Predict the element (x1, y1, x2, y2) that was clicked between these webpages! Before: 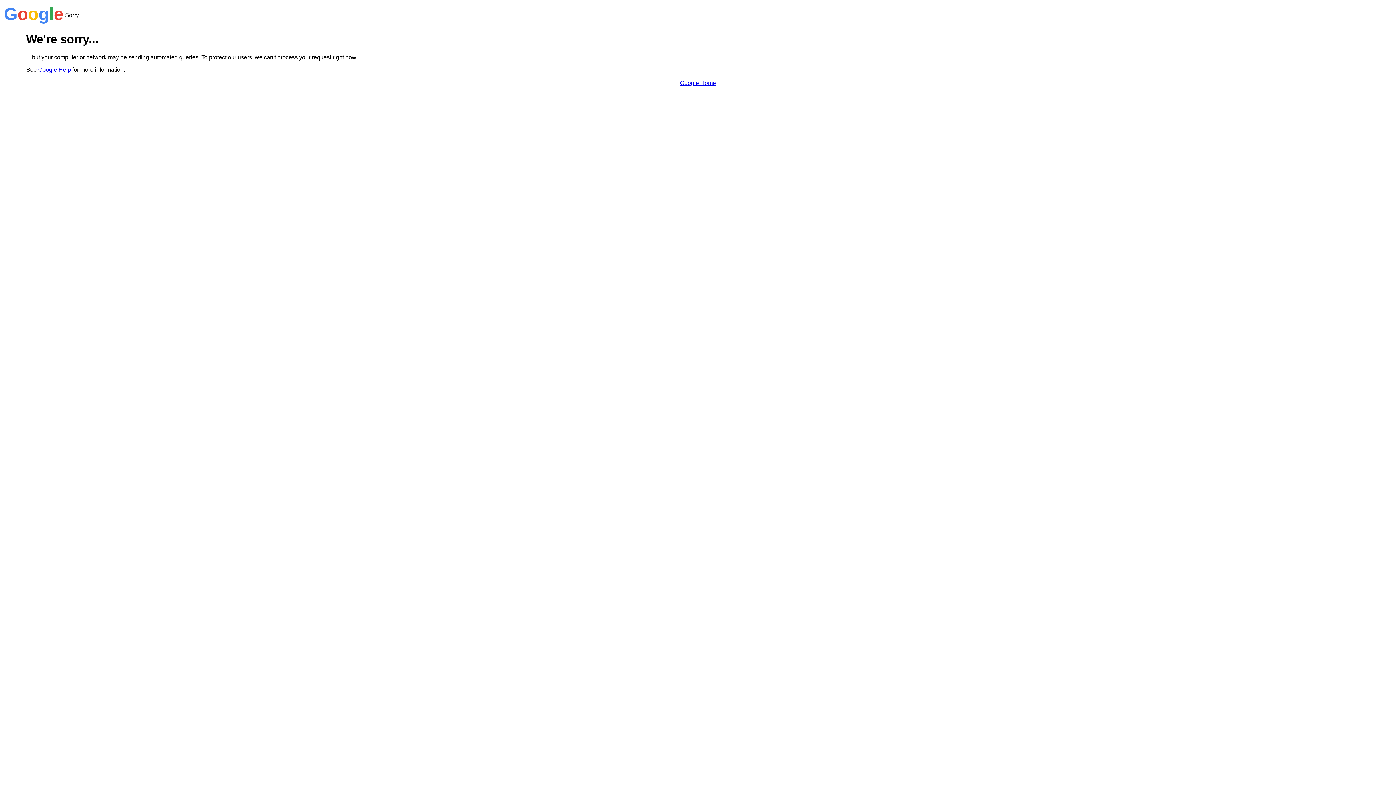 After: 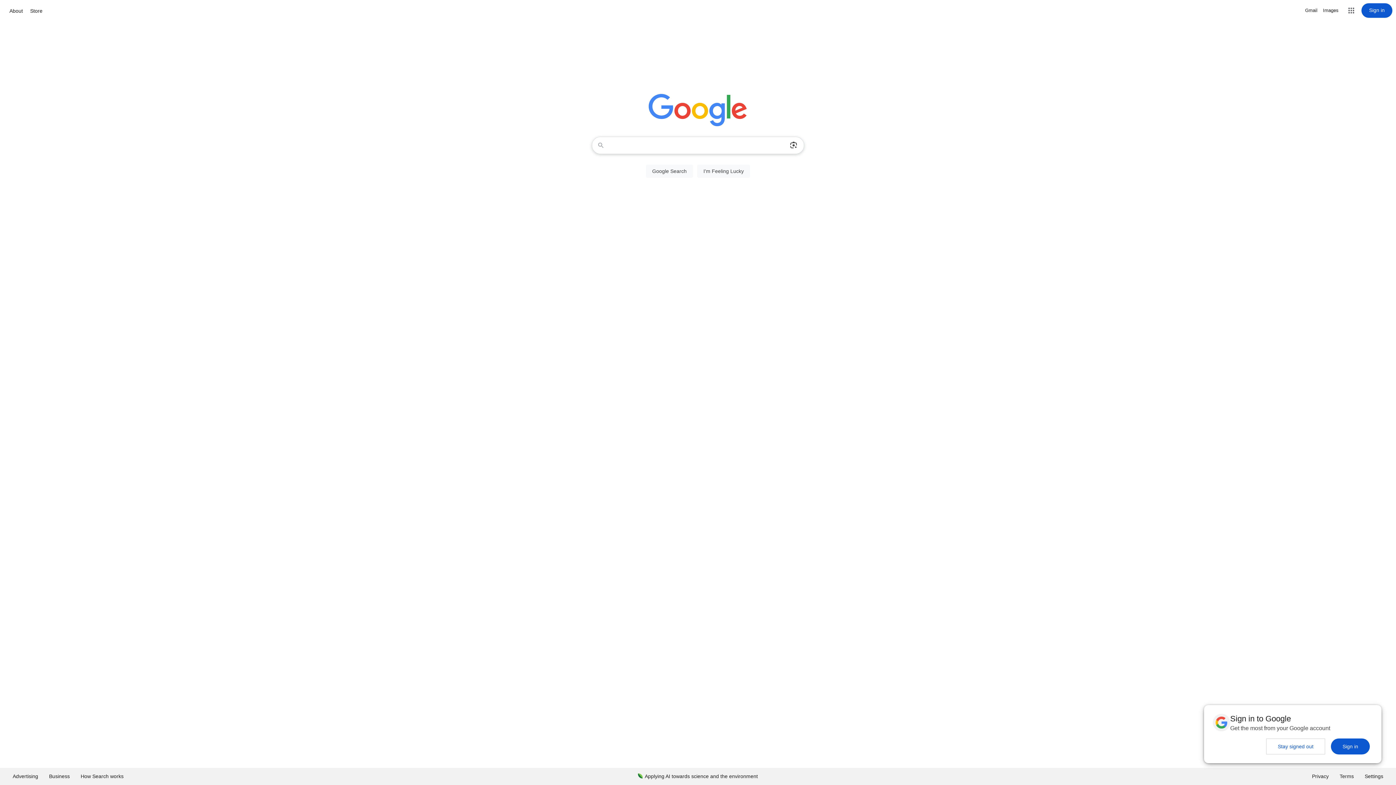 Action: bbox: (680, 79, 716, 86) label: Google Home